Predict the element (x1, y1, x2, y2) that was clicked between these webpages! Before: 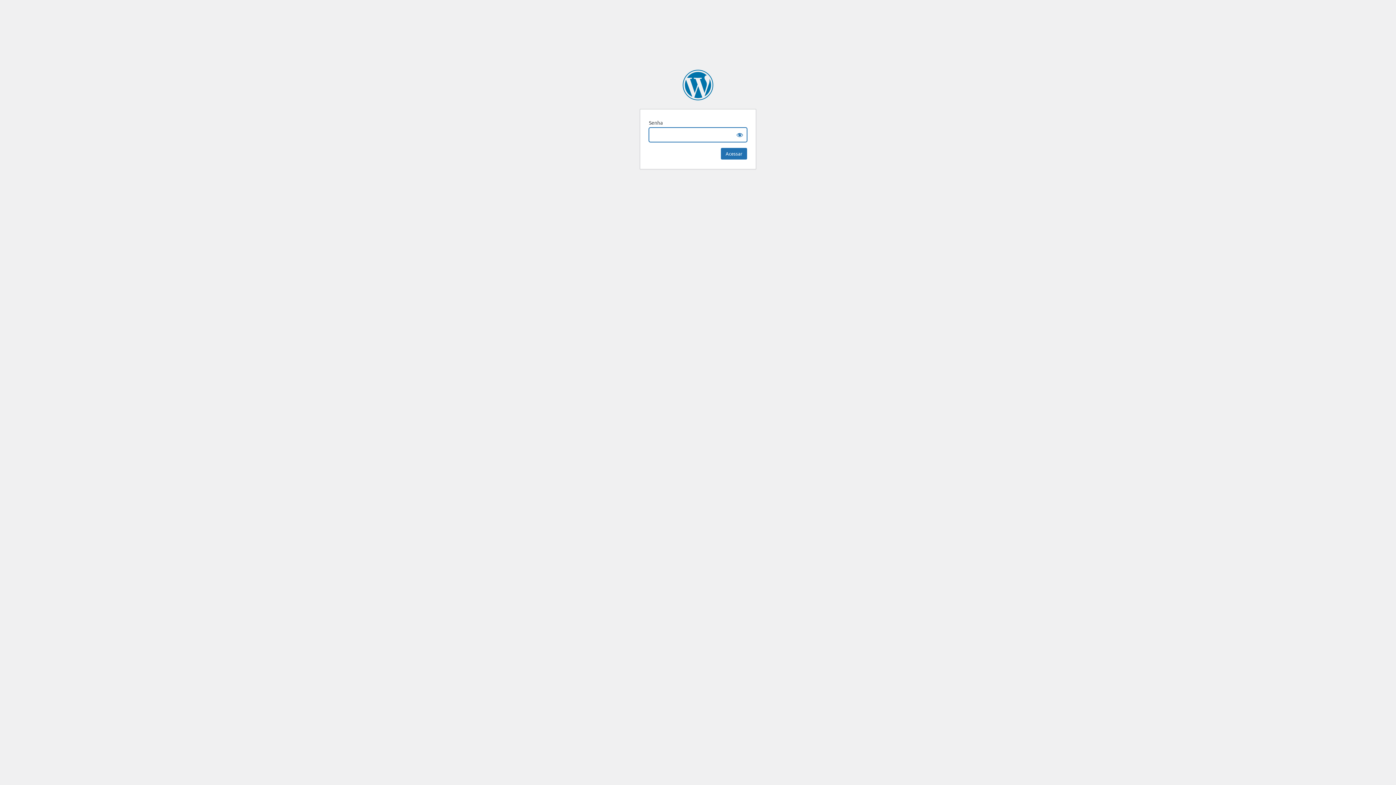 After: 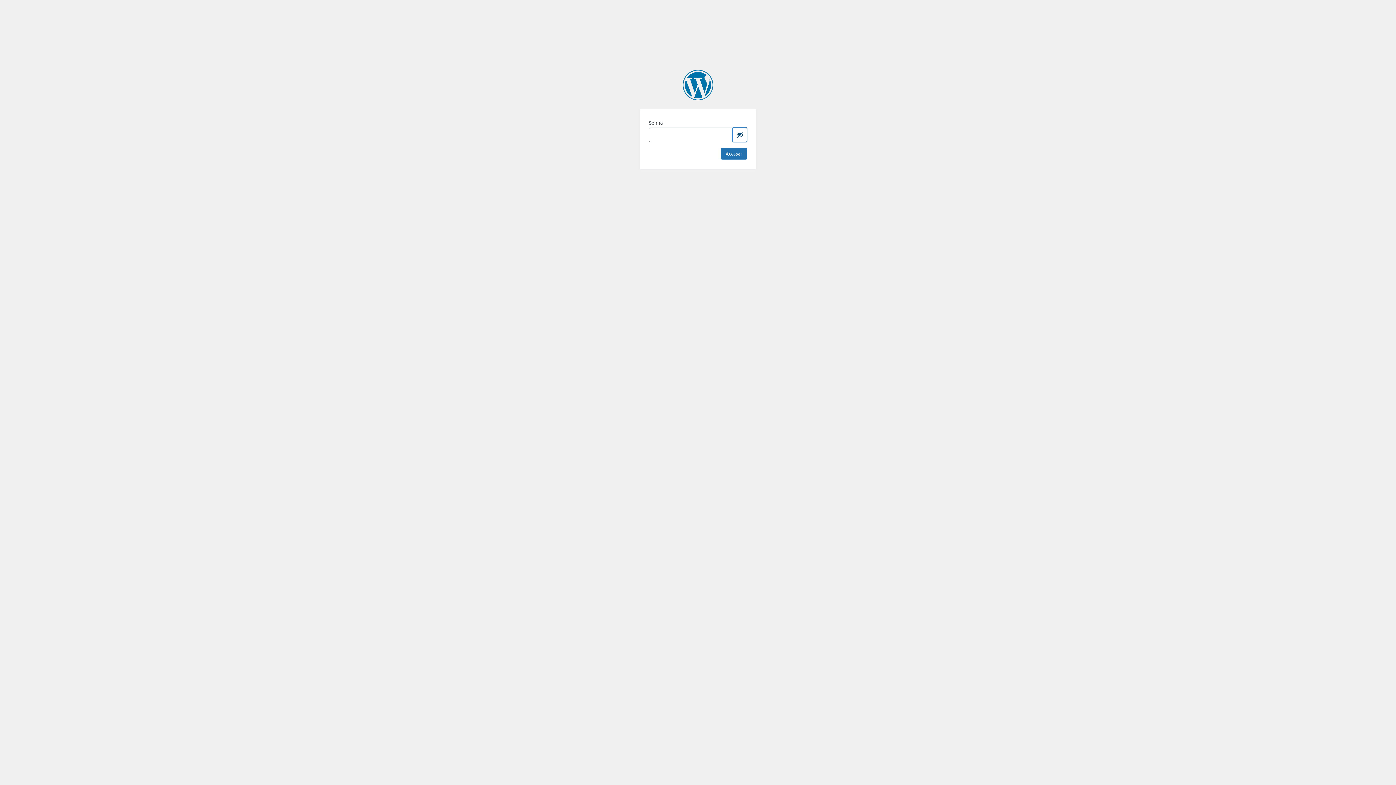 Action: label: Show password bbox: (732, 127, 747, 142)